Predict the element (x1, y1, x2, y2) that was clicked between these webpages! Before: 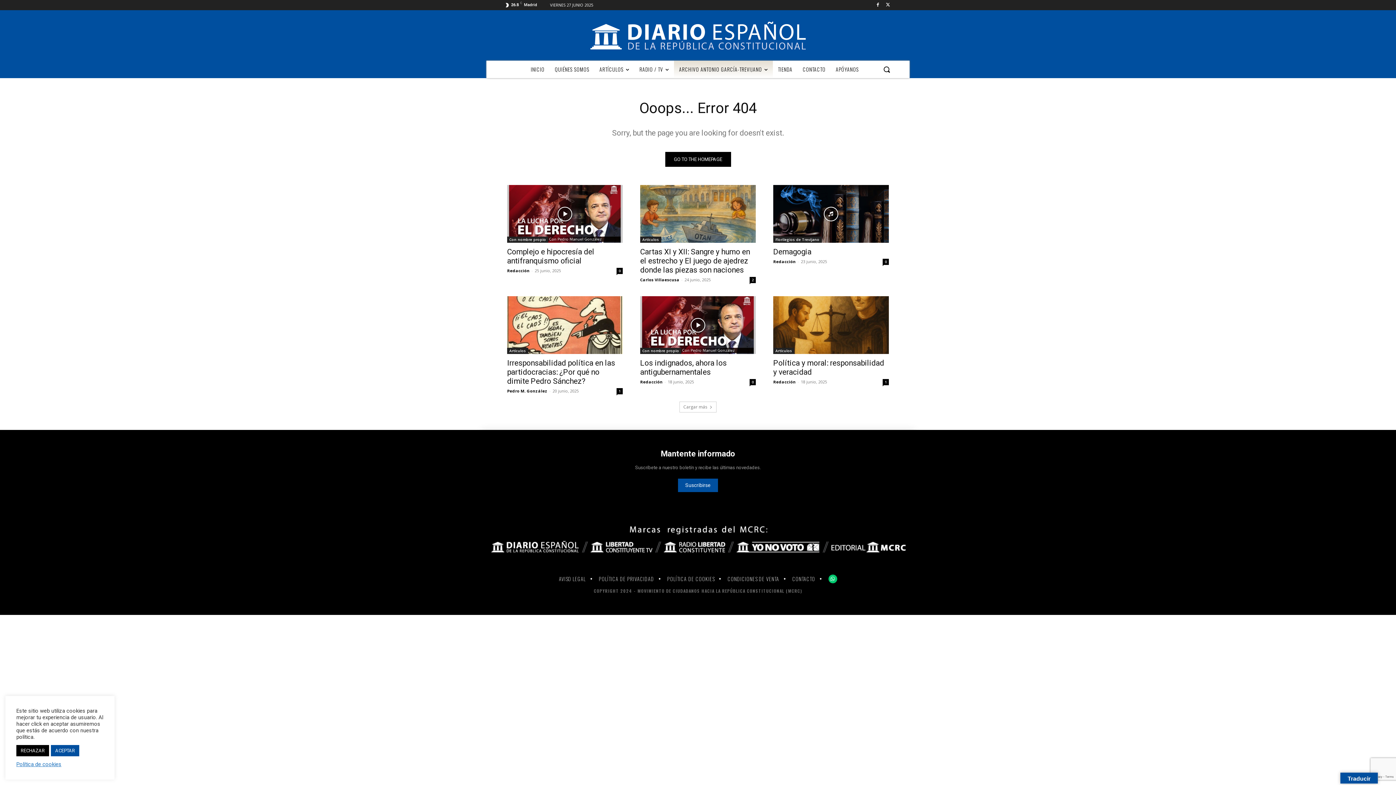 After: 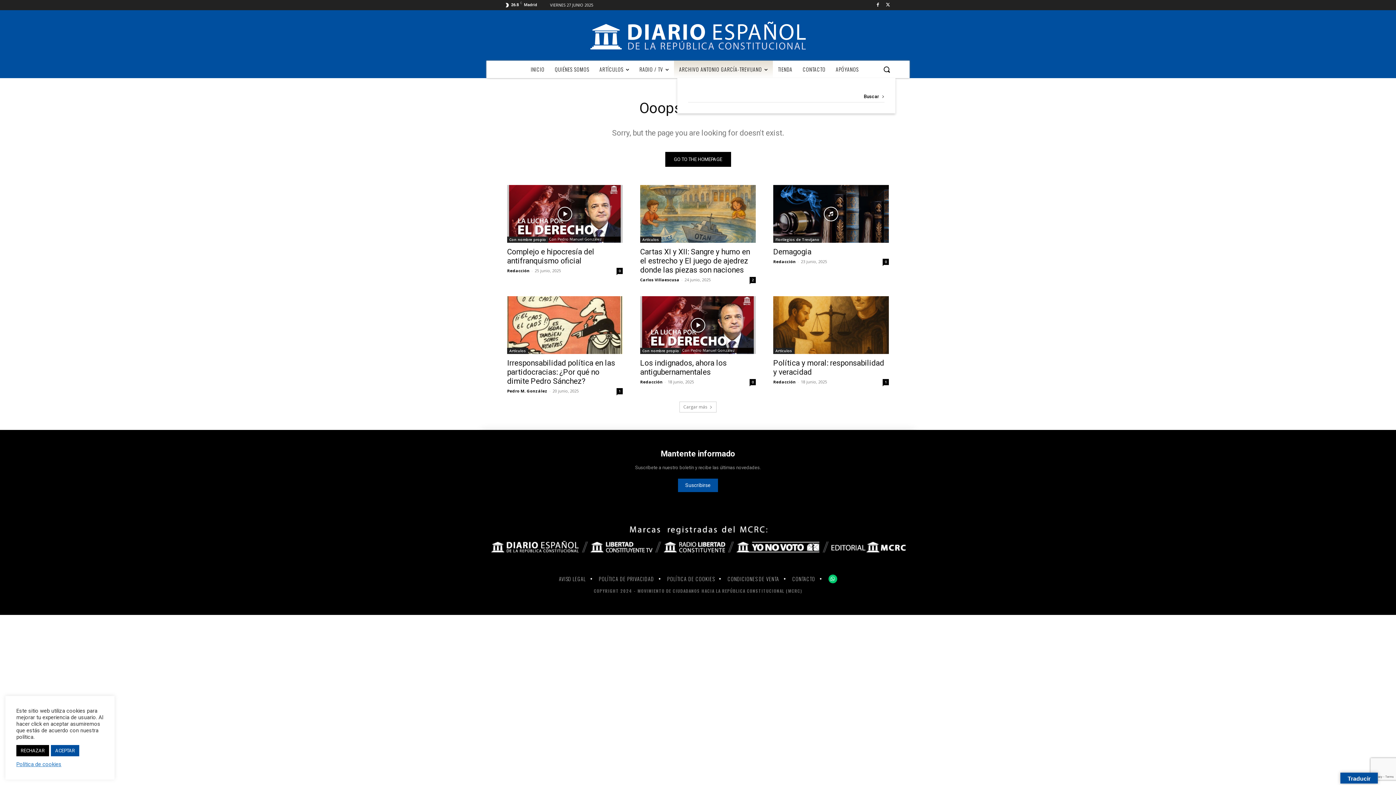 Action: label: Search bbox: (878, 60, 895, 78)